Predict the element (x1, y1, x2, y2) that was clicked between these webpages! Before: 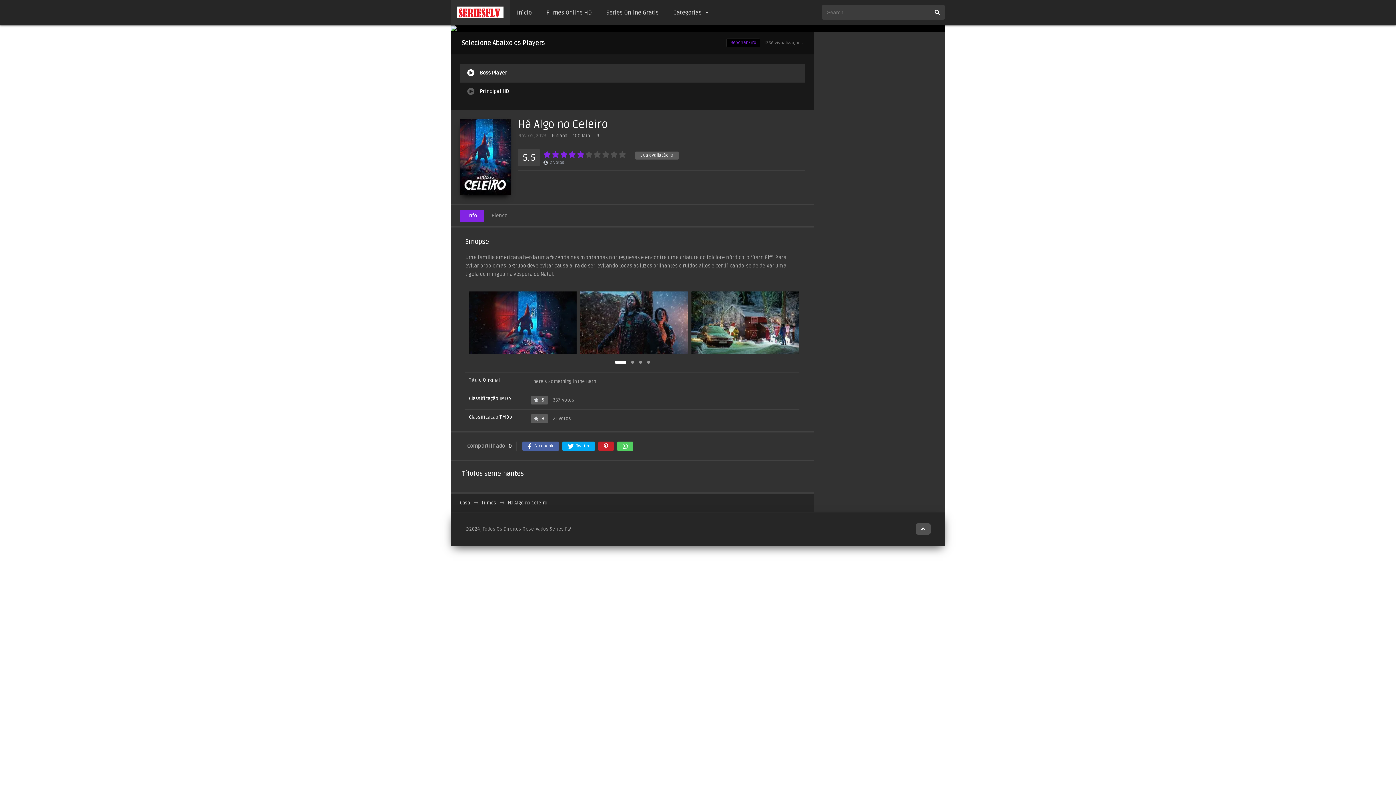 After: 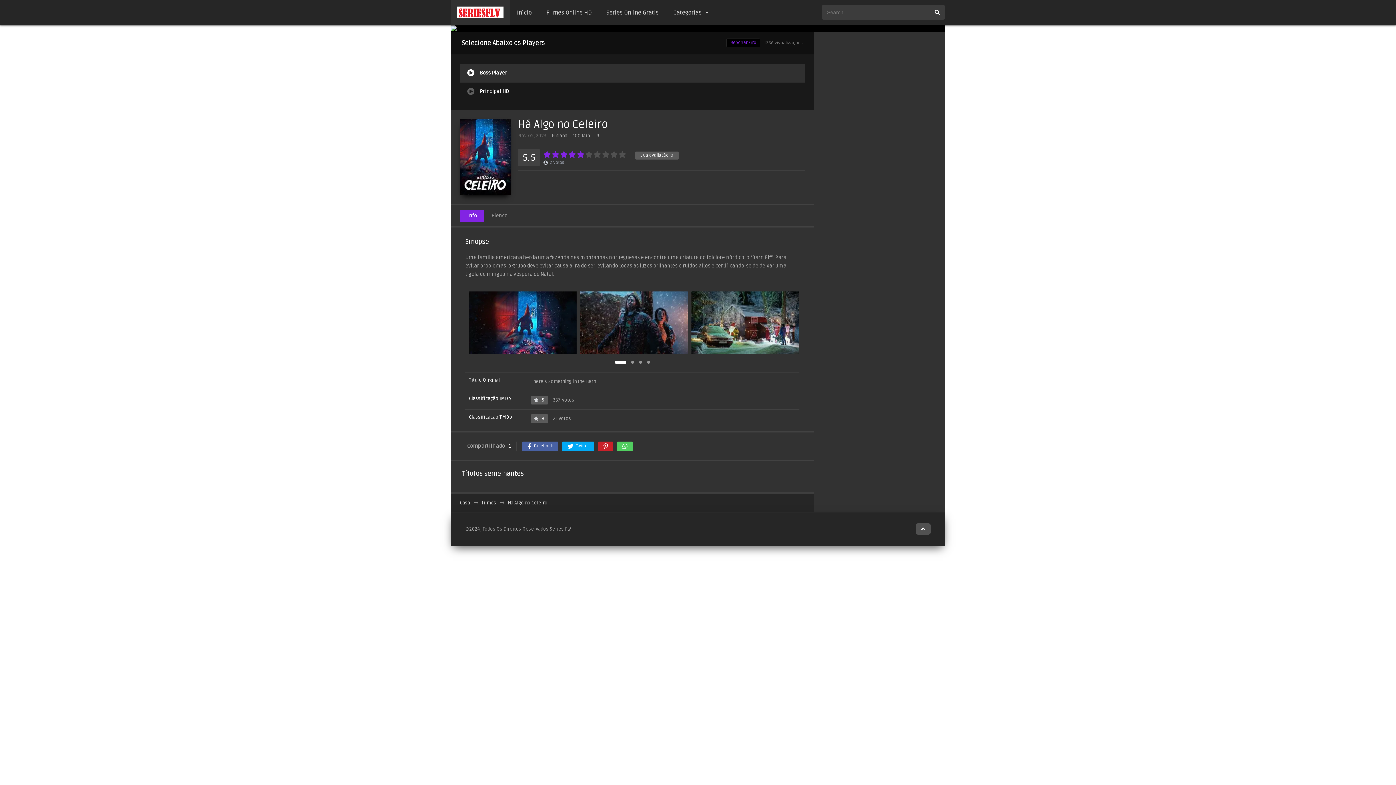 Action: bbox: (617, 441, 633, 451)